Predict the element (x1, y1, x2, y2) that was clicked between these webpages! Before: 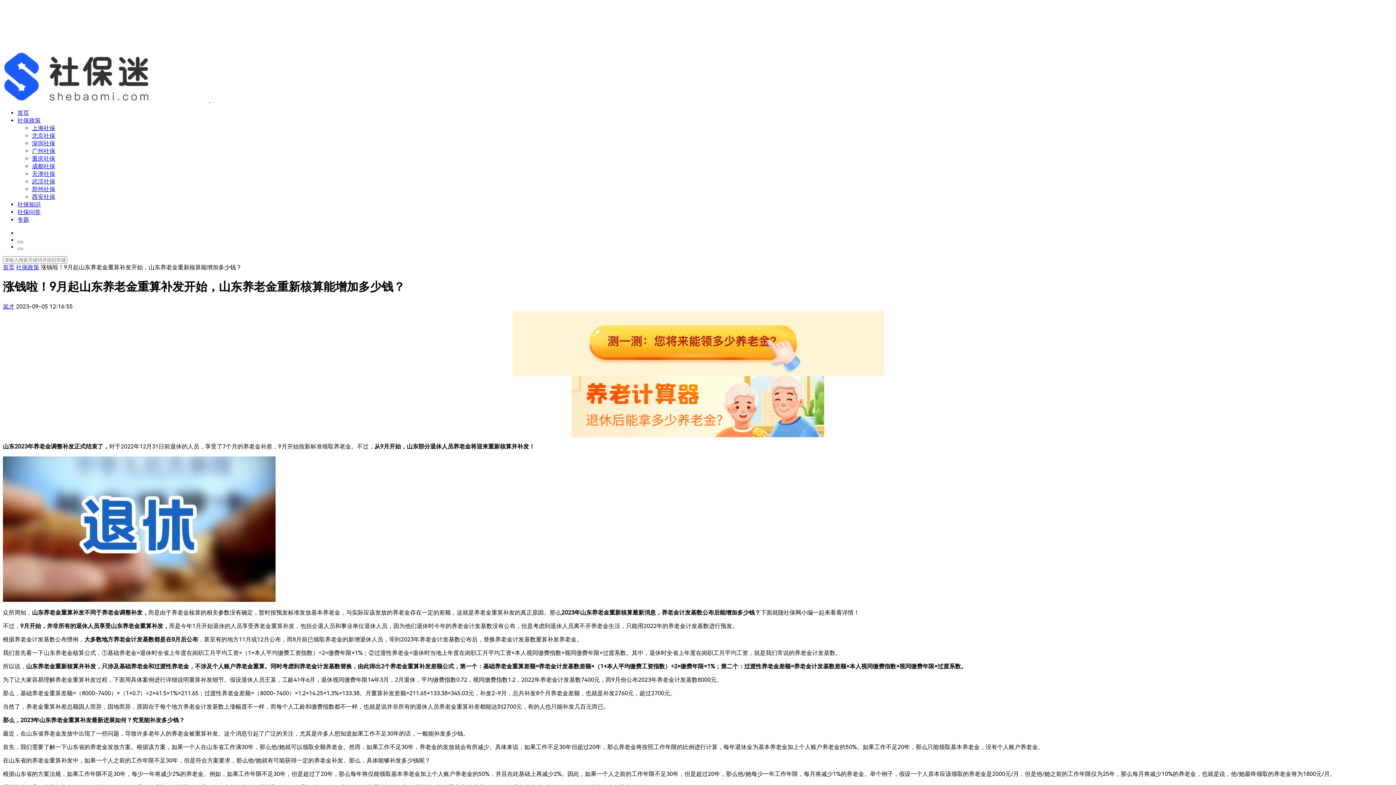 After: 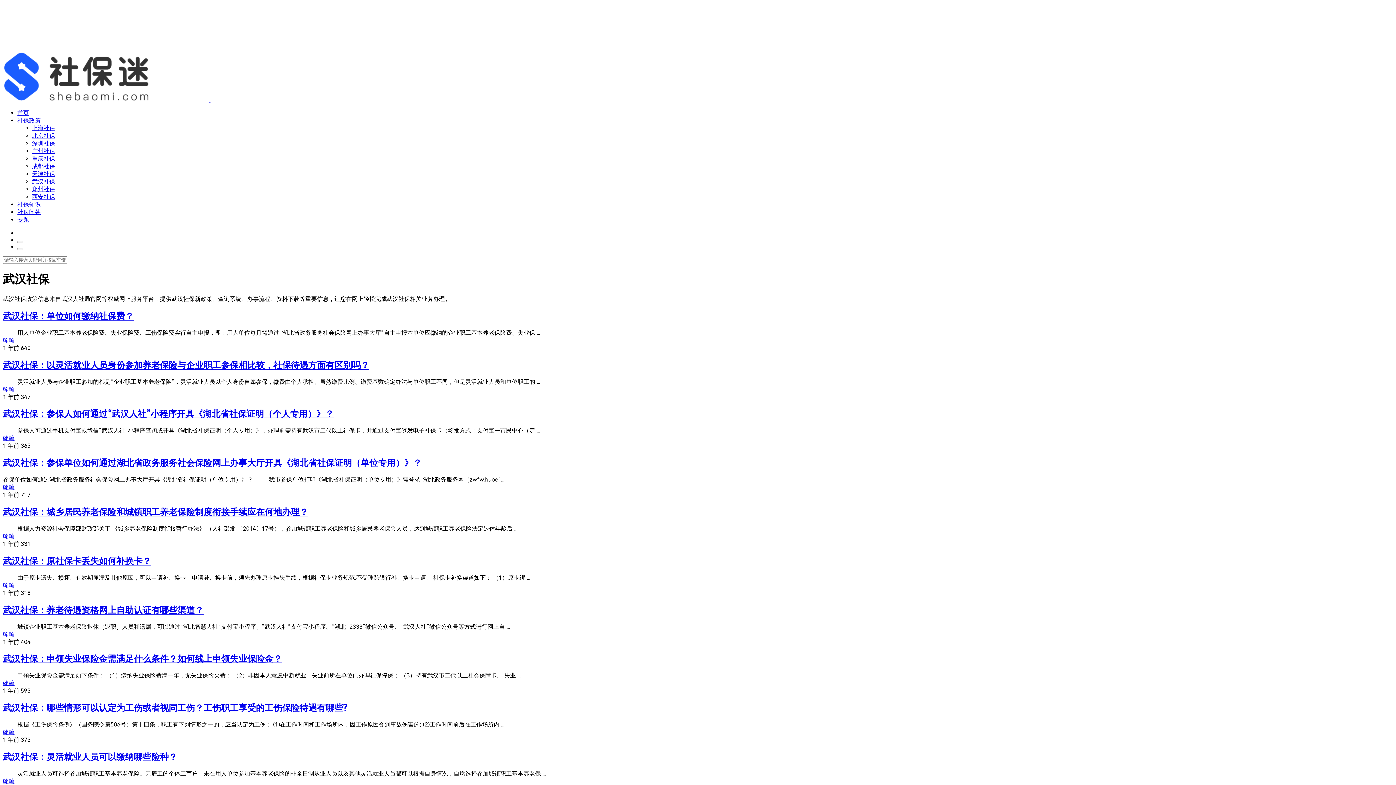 Action: bbox: (32, 178, 55, 185) label: 武汉社保